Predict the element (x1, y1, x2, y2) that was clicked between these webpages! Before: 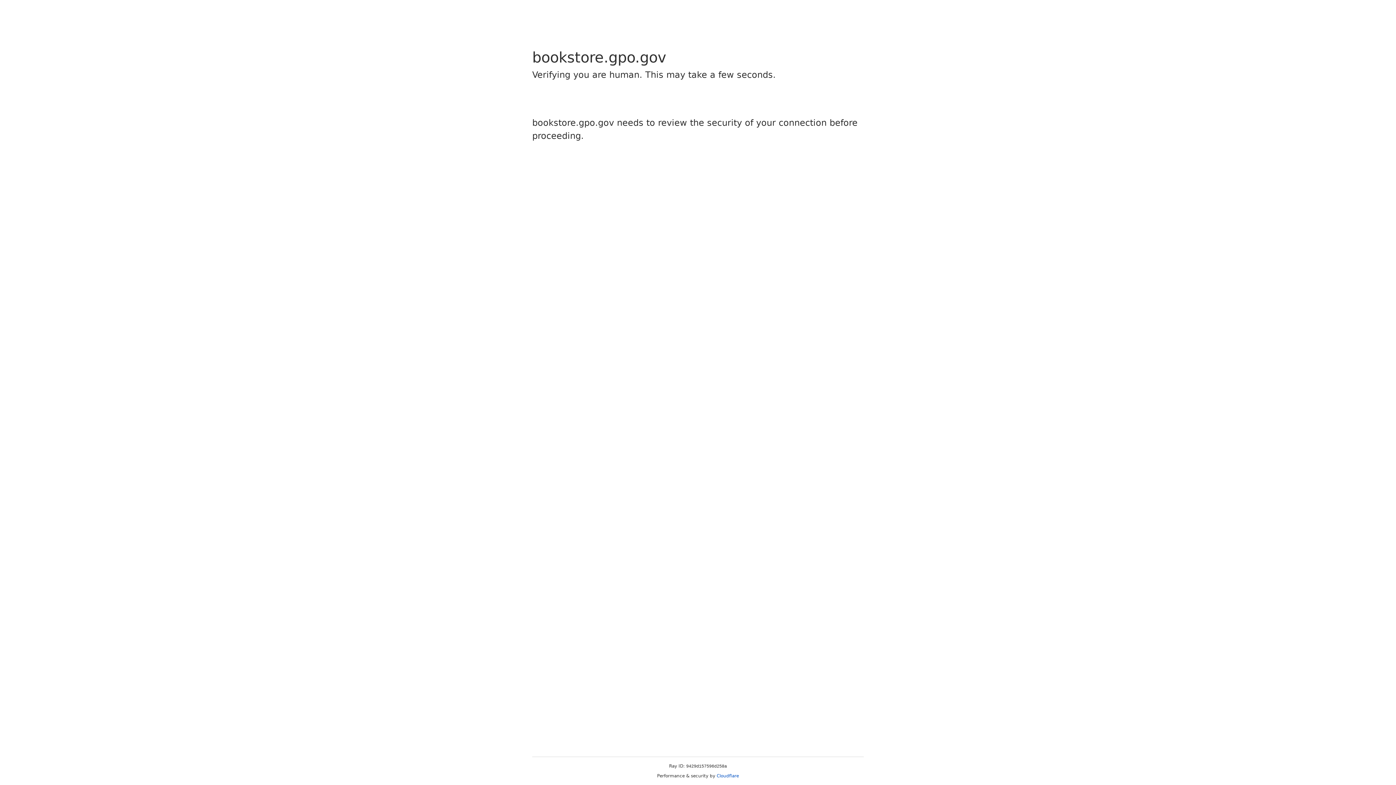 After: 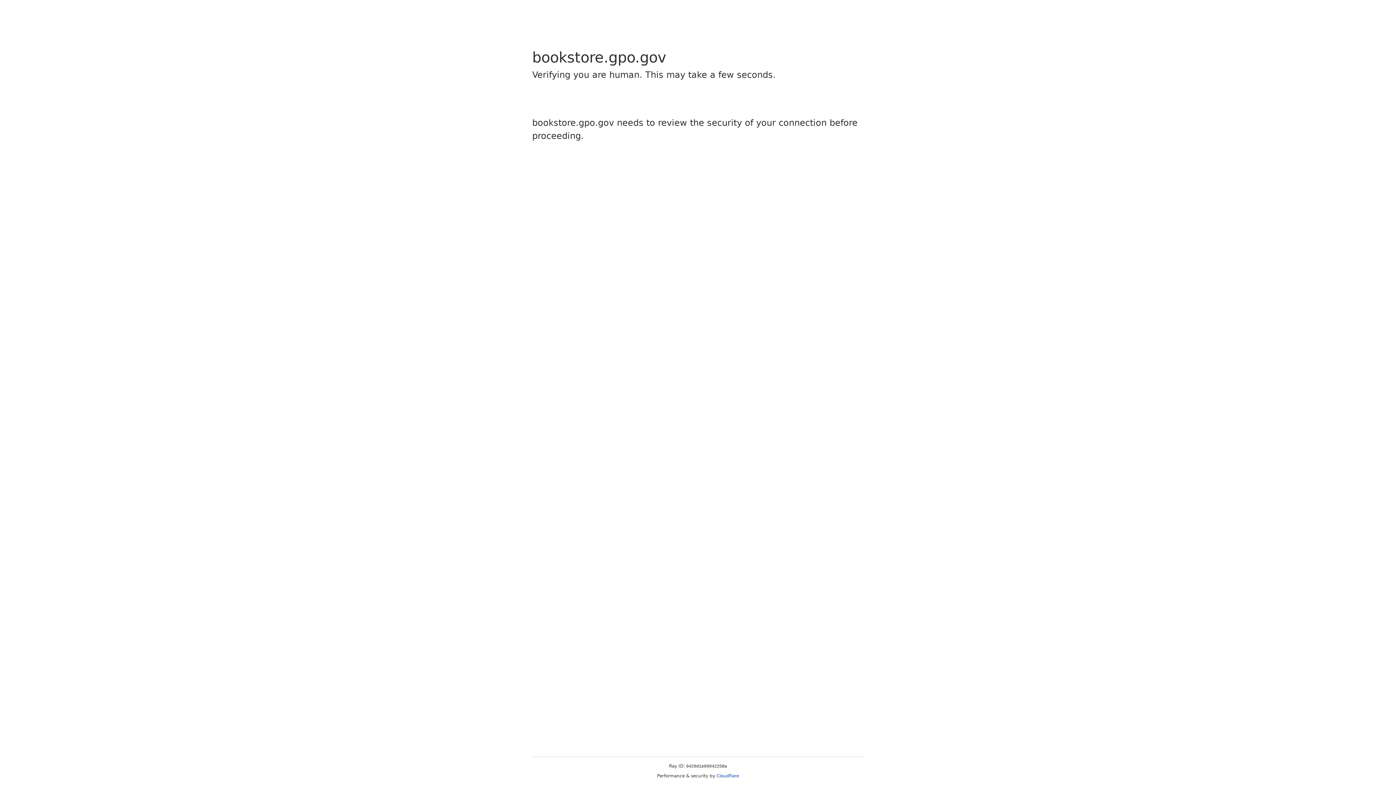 Action: bbox: (716, 773, 739, 778) label: Cloudflare